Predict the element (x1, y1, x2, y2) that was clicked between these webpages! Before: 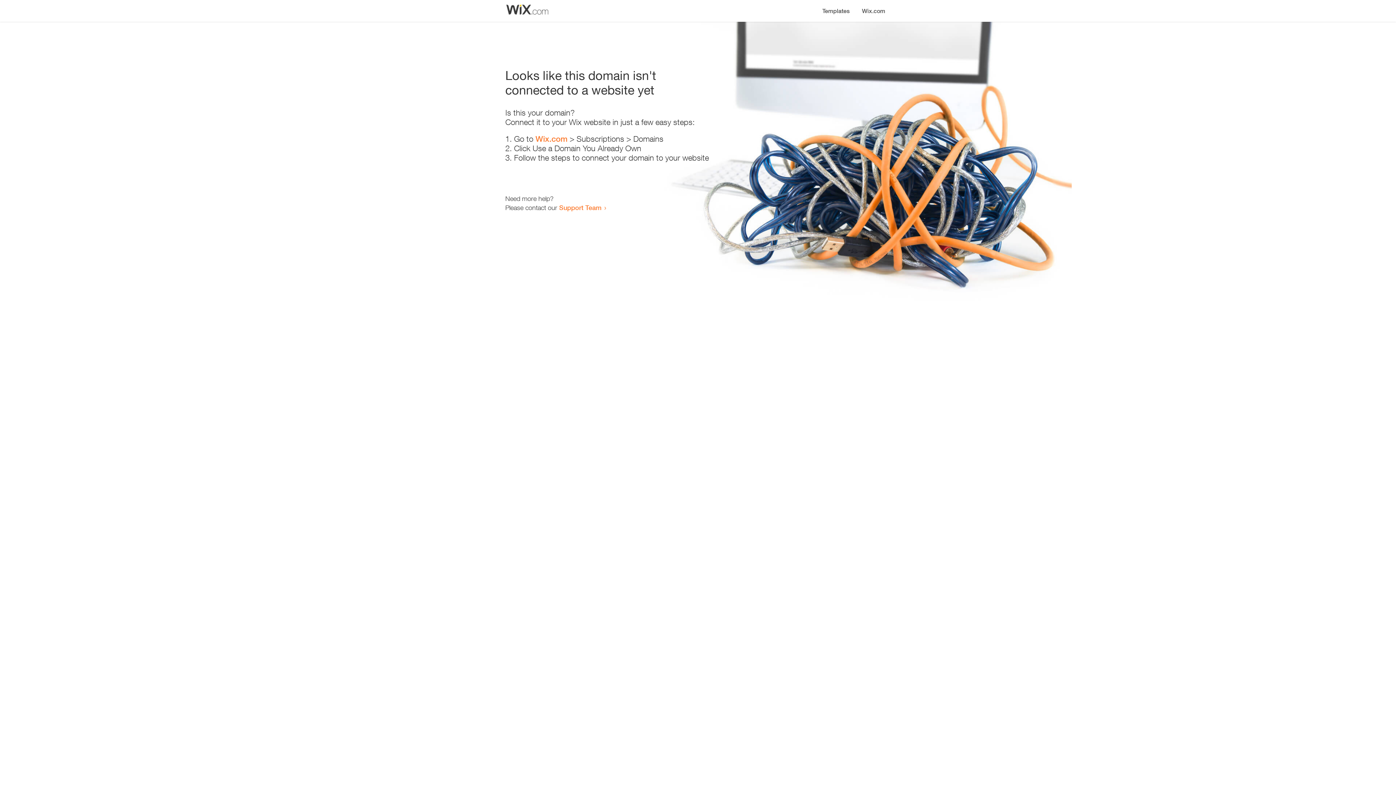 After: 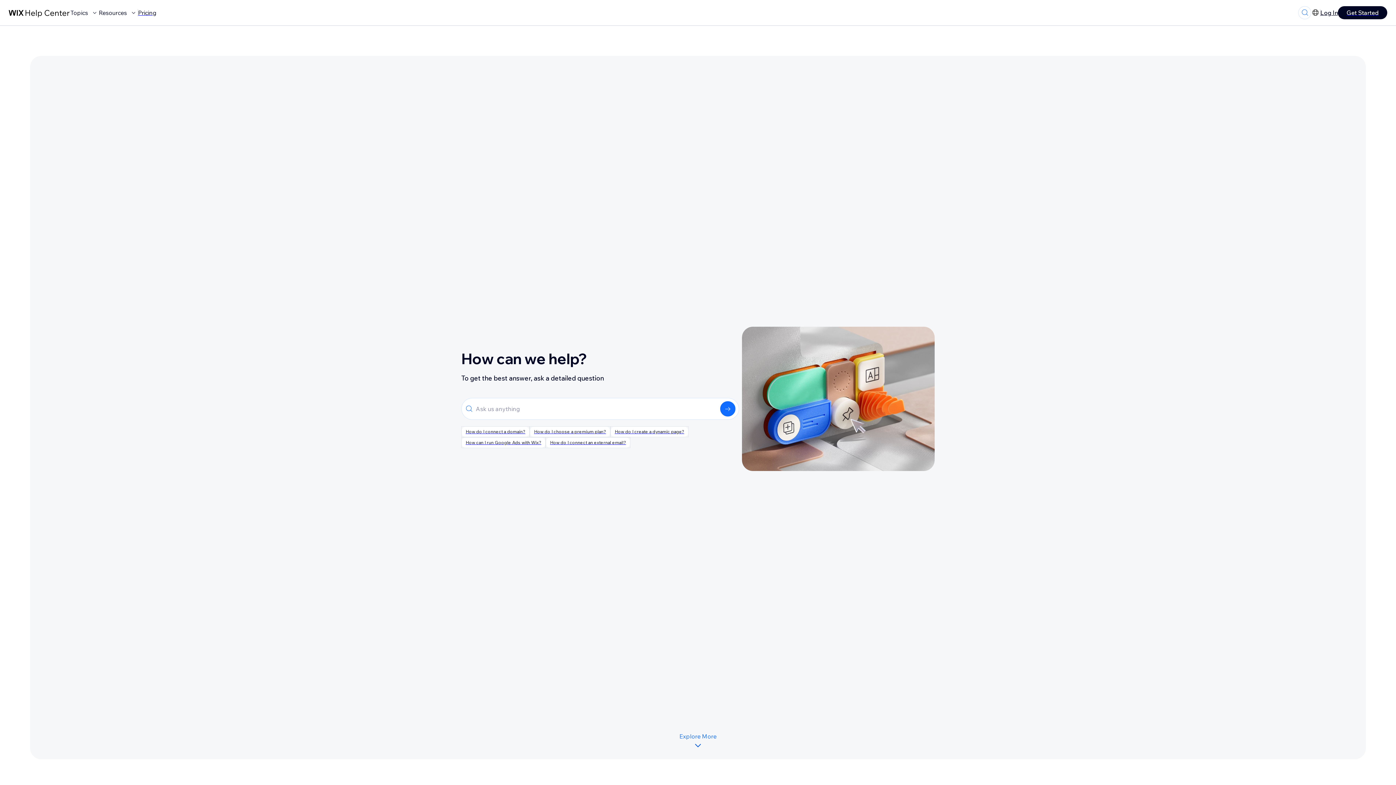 Action: bbox: (559, 203, 601, 211) label: Support Team